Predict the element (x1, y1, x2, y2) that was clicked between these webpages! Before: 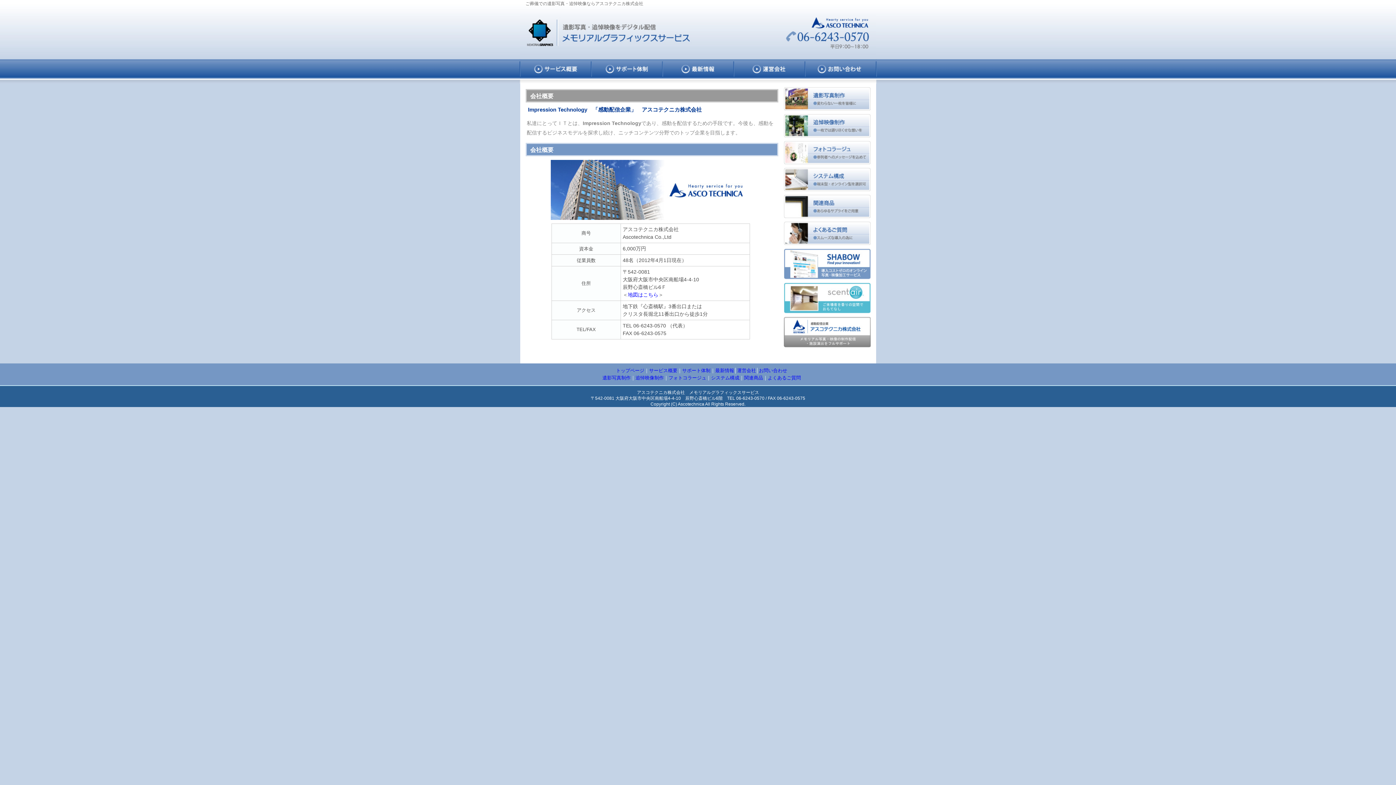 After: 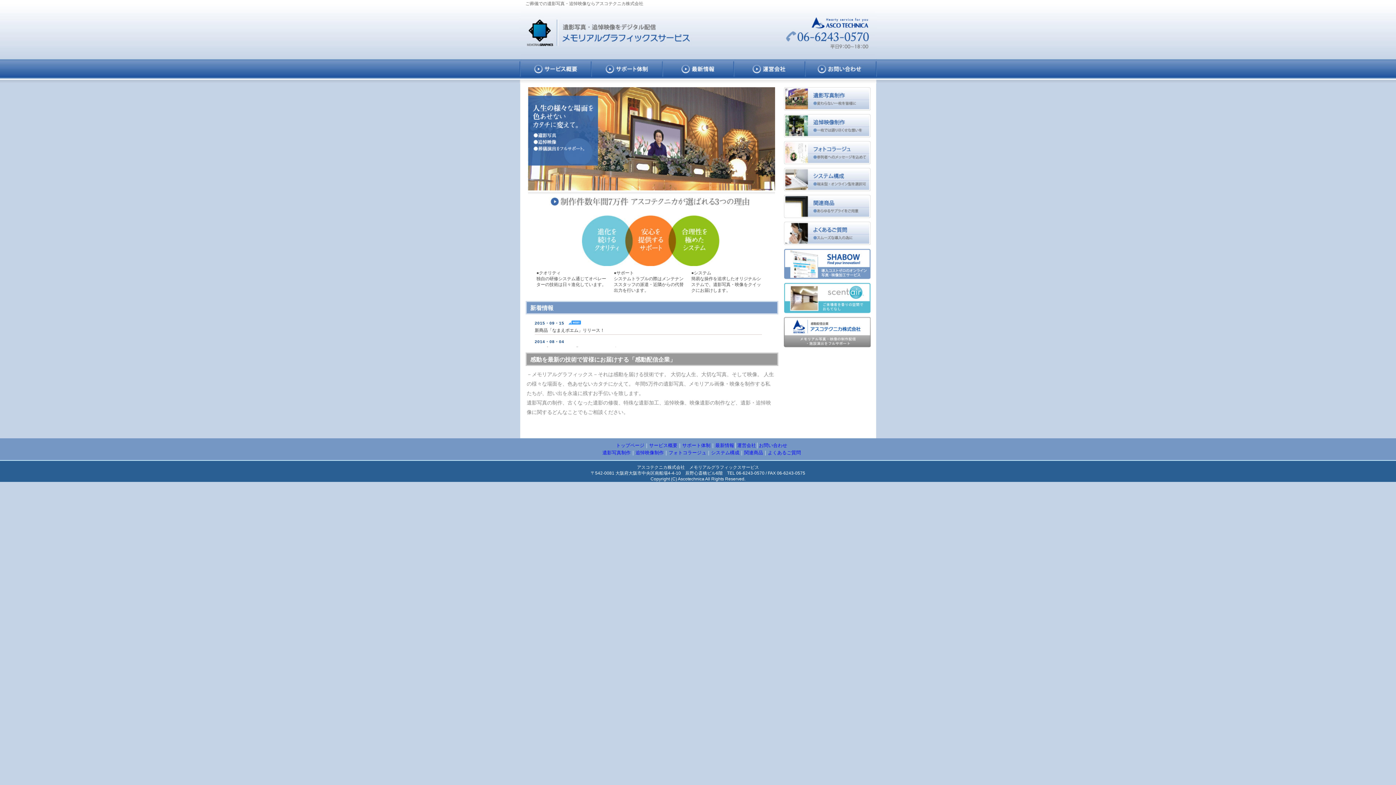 Action: bbox: (616, 368, 644, 373) label: トップページ